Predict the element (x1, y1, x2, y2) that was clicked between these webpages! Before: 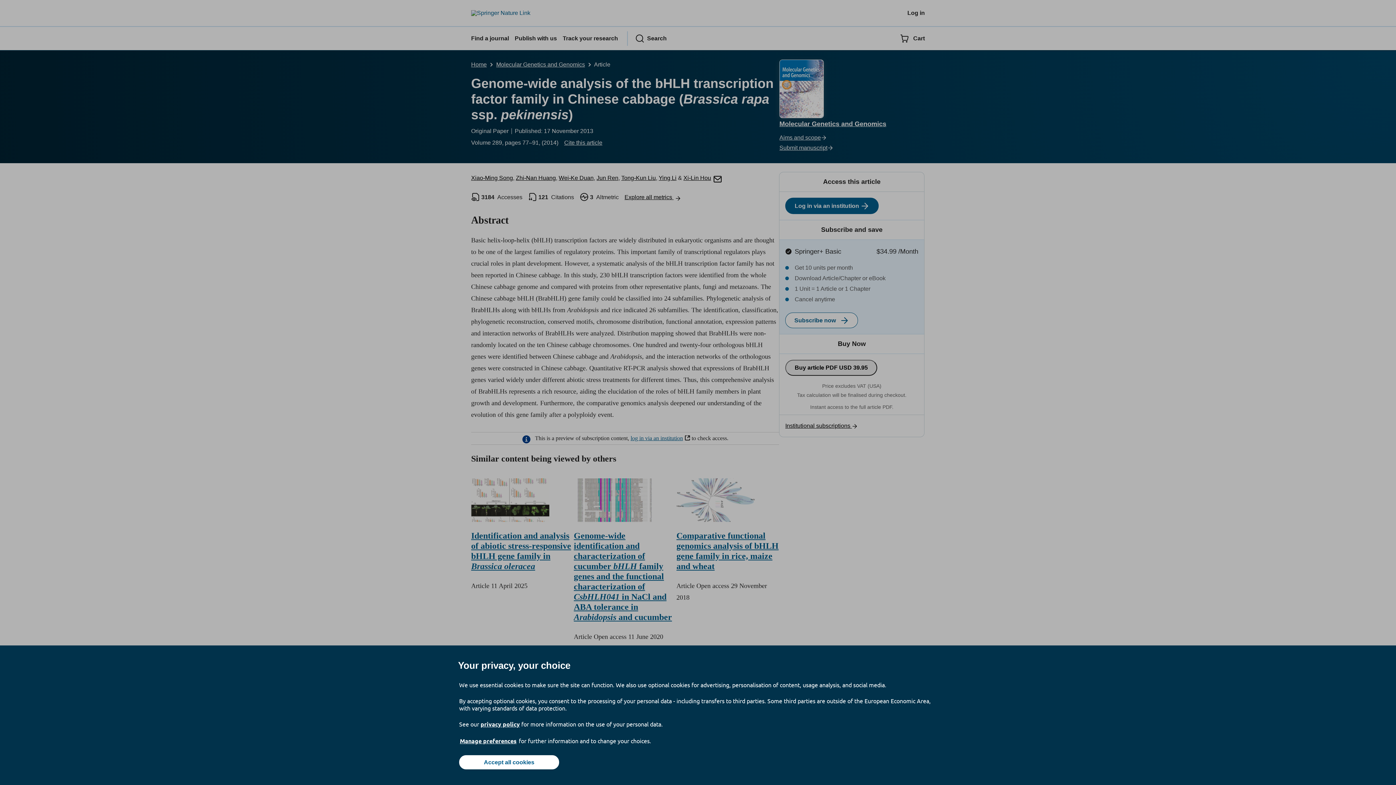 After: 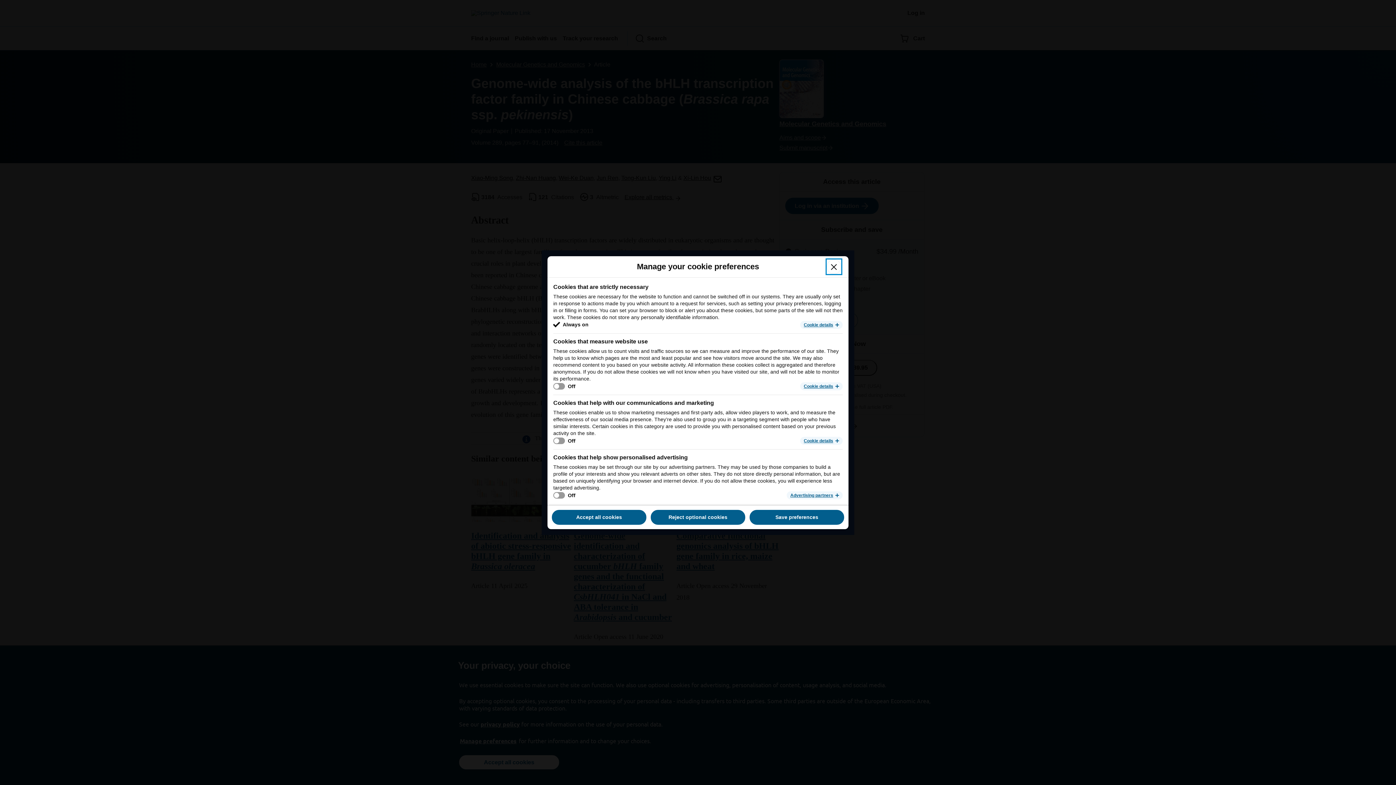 Action: bbox: (459, 737, 517, 745) label: Manage preferences